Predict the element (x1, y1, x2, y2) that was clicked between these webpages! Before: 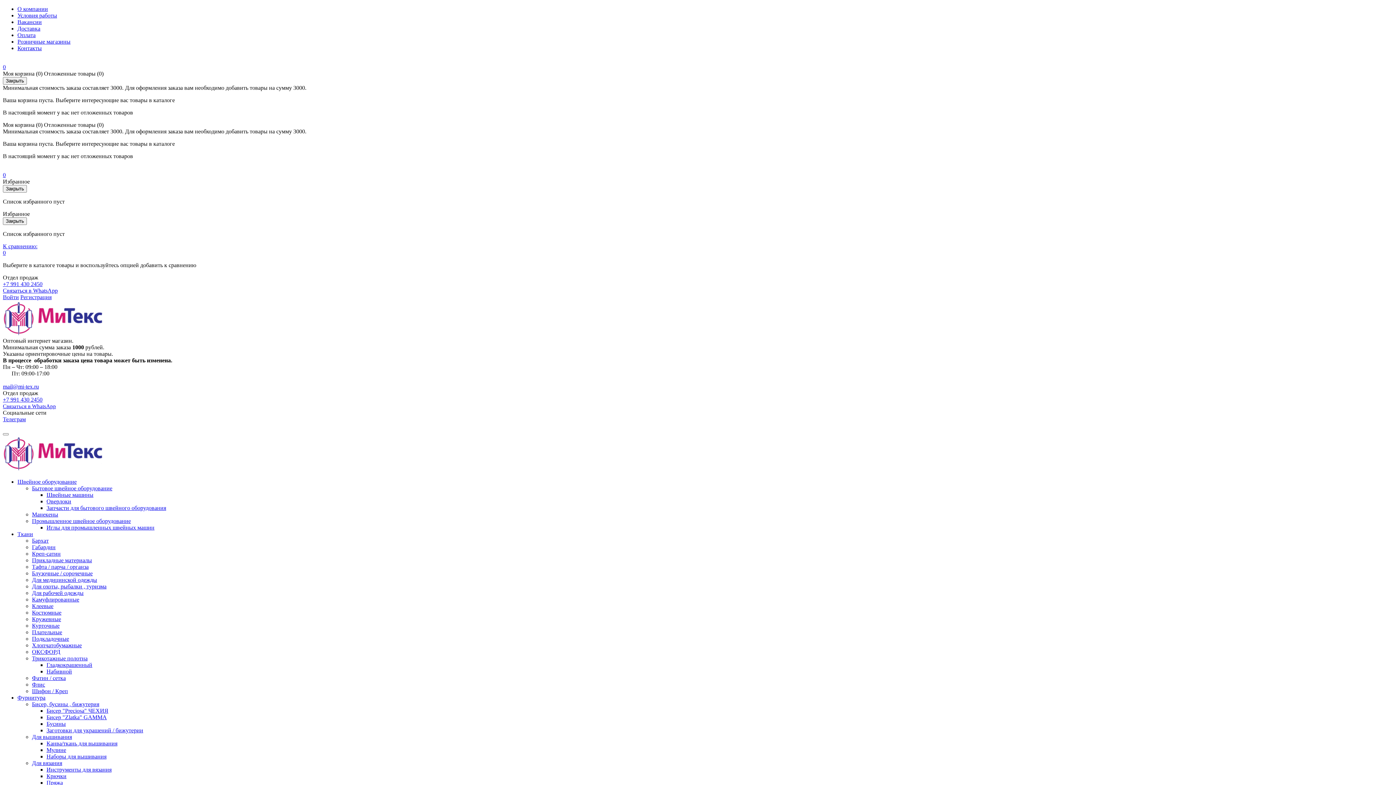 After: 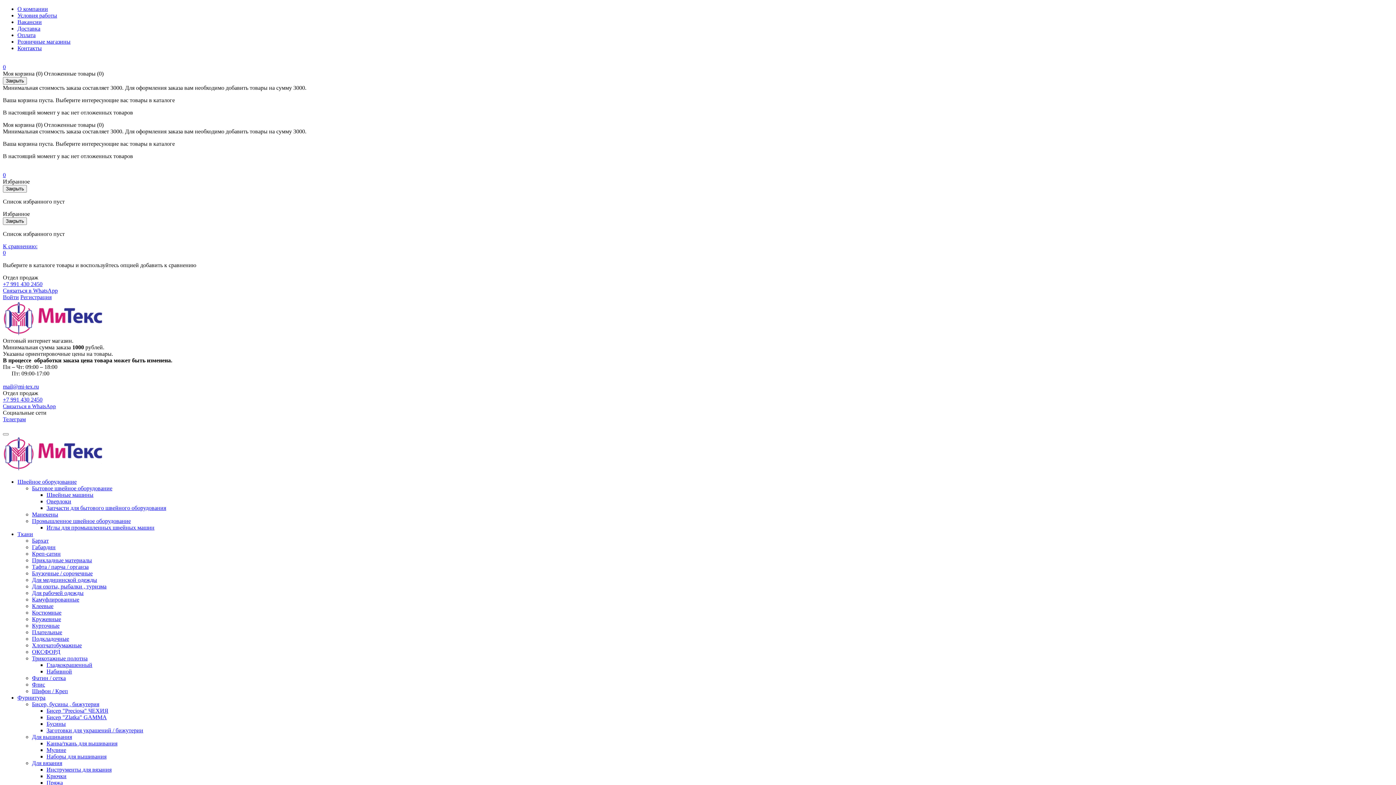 Action: bbox: (32, 734, 72, 740) label: Для вышивания